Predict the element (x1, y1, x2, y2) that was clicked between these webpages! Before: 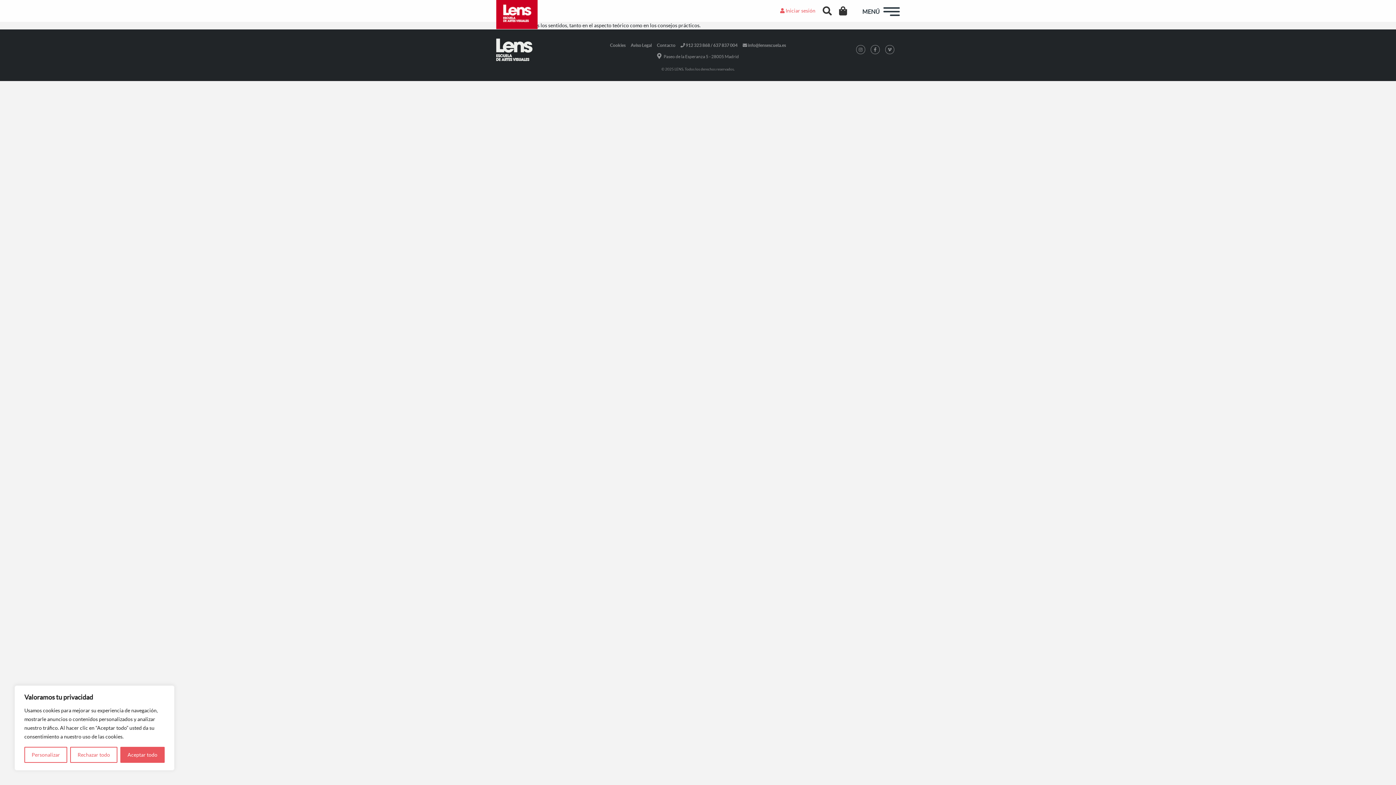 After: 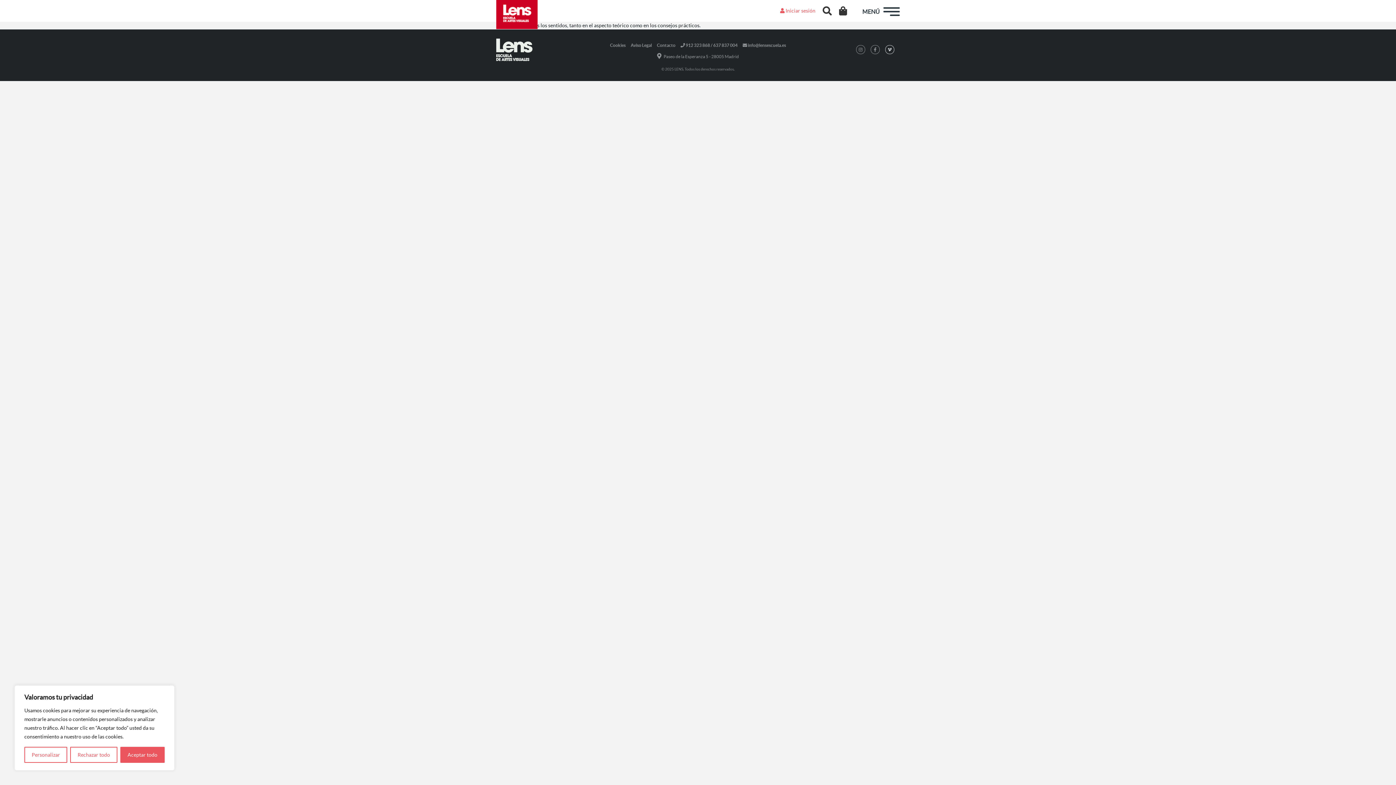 Action: bbox: (885, 45, 894, 54)